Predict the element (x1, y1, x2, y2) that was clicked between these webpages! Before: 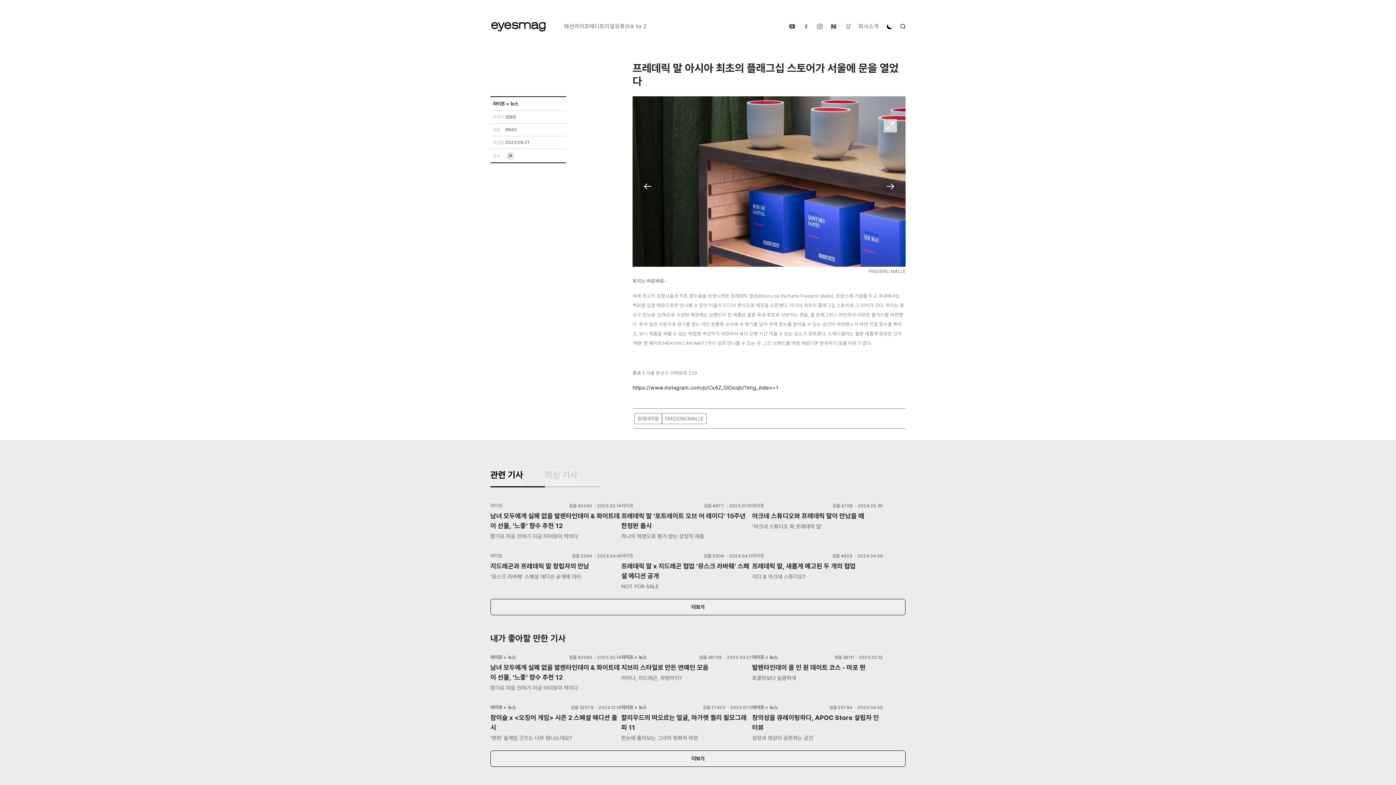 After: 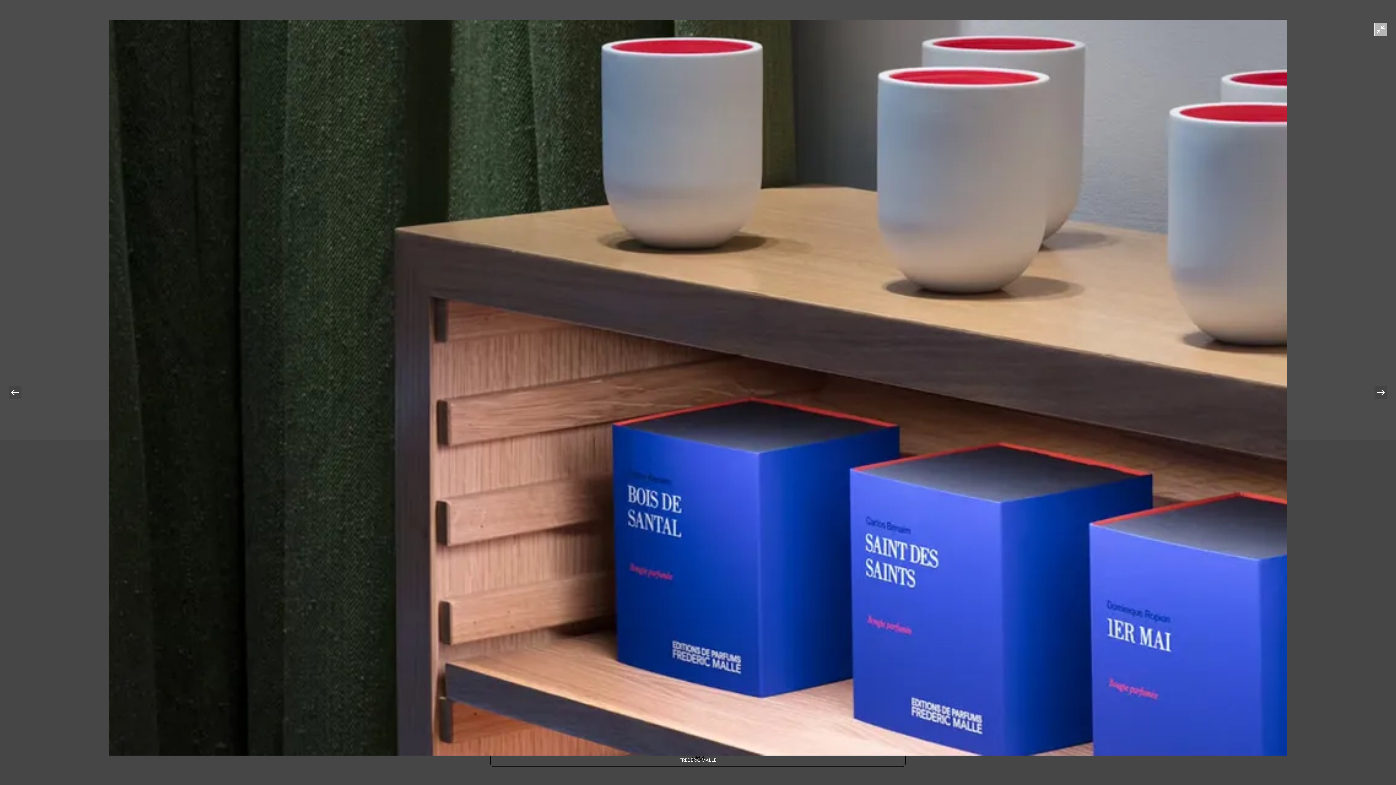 Action: label: 확대 bbox: (883, 119, 897, 132)